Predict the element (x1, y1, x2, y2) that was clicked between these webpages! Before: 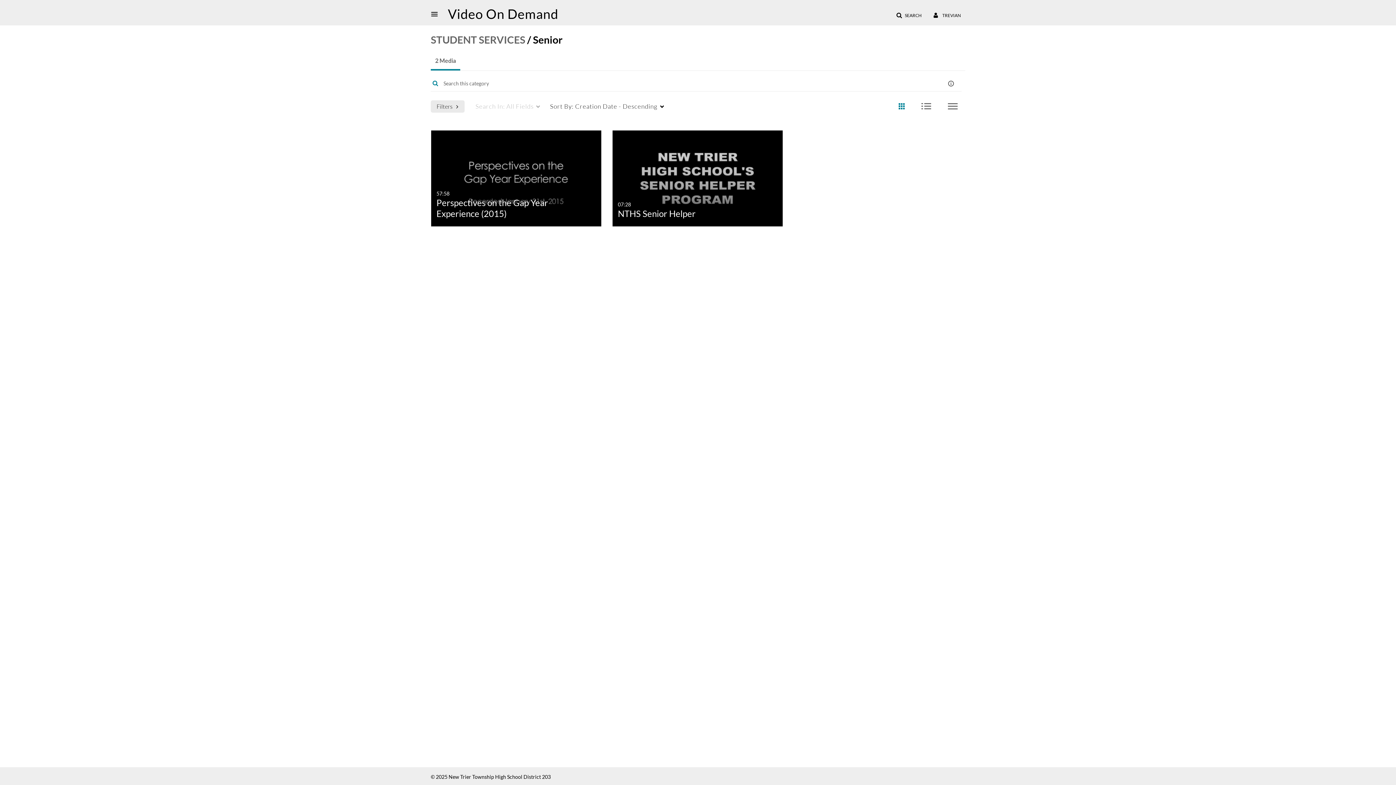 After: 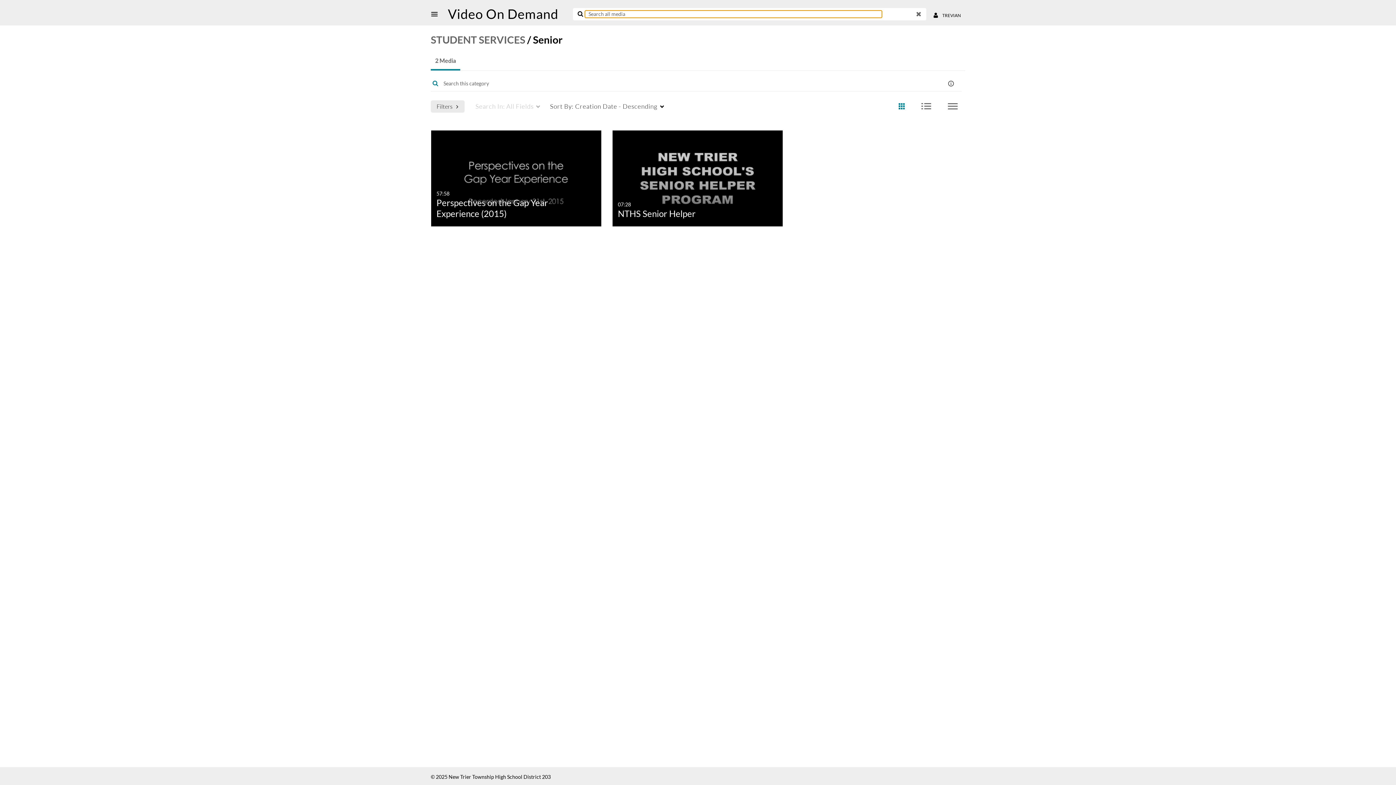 Action: label: SEARCH bbox: (891, 9, 926, 22)